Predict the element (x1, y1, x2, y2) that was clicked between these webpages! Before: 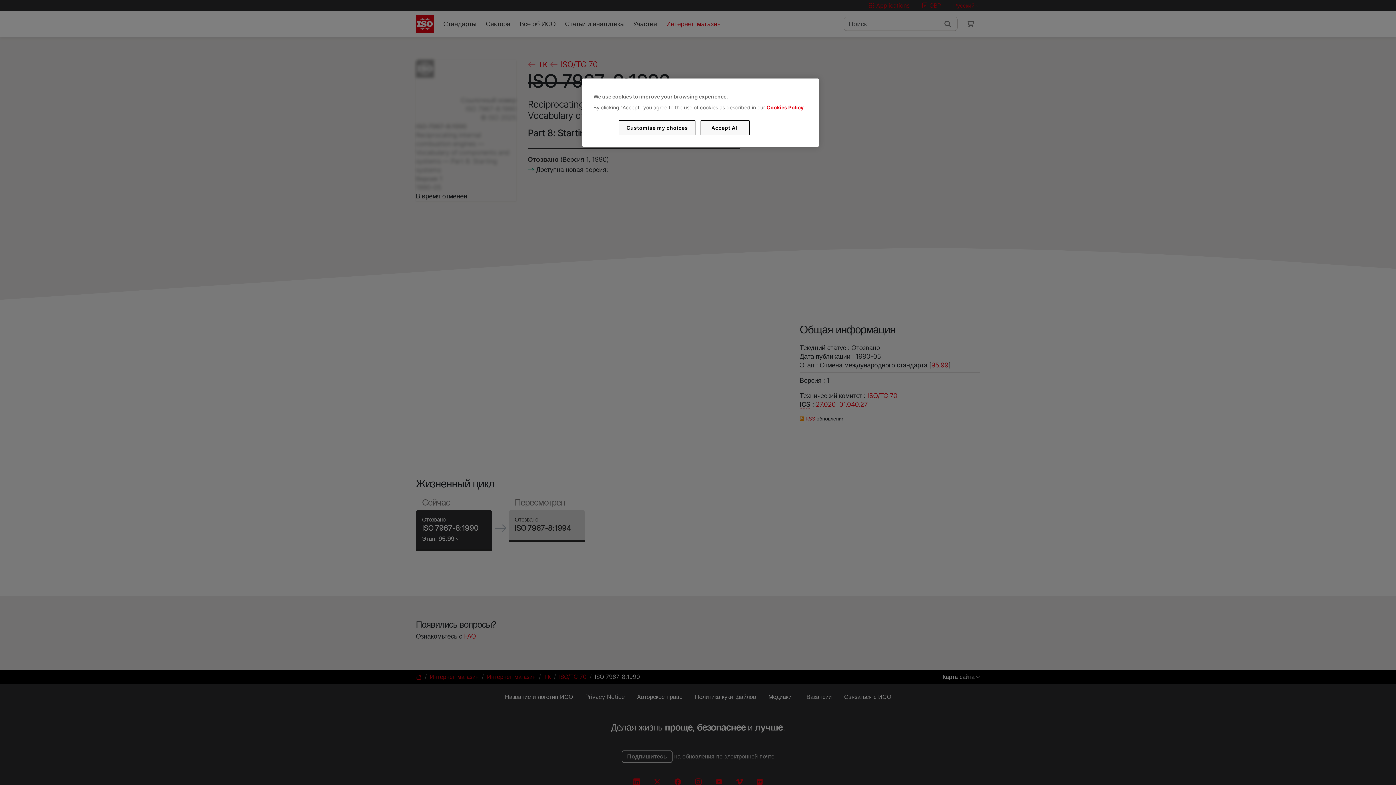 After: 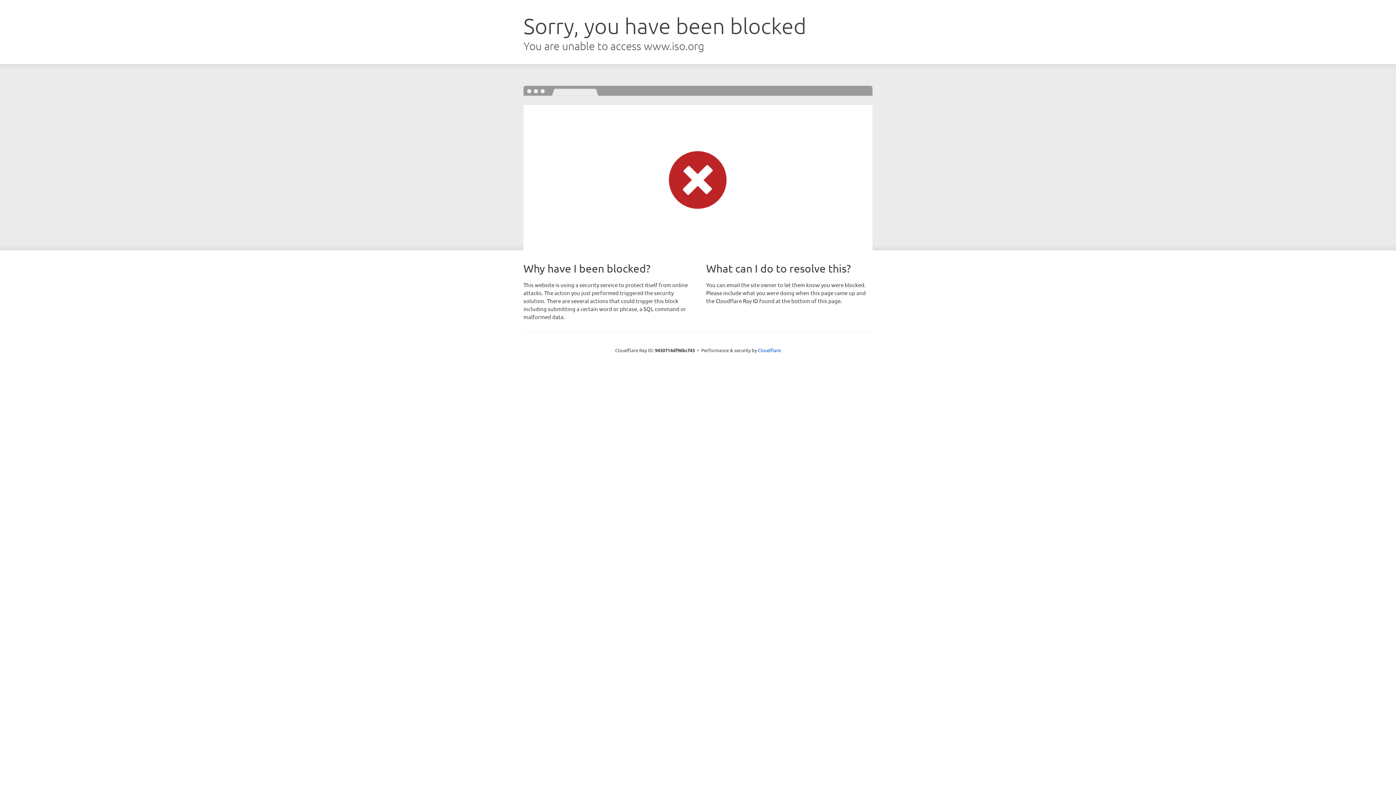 Action: label: Cookies Policy bbox: (766, 104, 803, 110)